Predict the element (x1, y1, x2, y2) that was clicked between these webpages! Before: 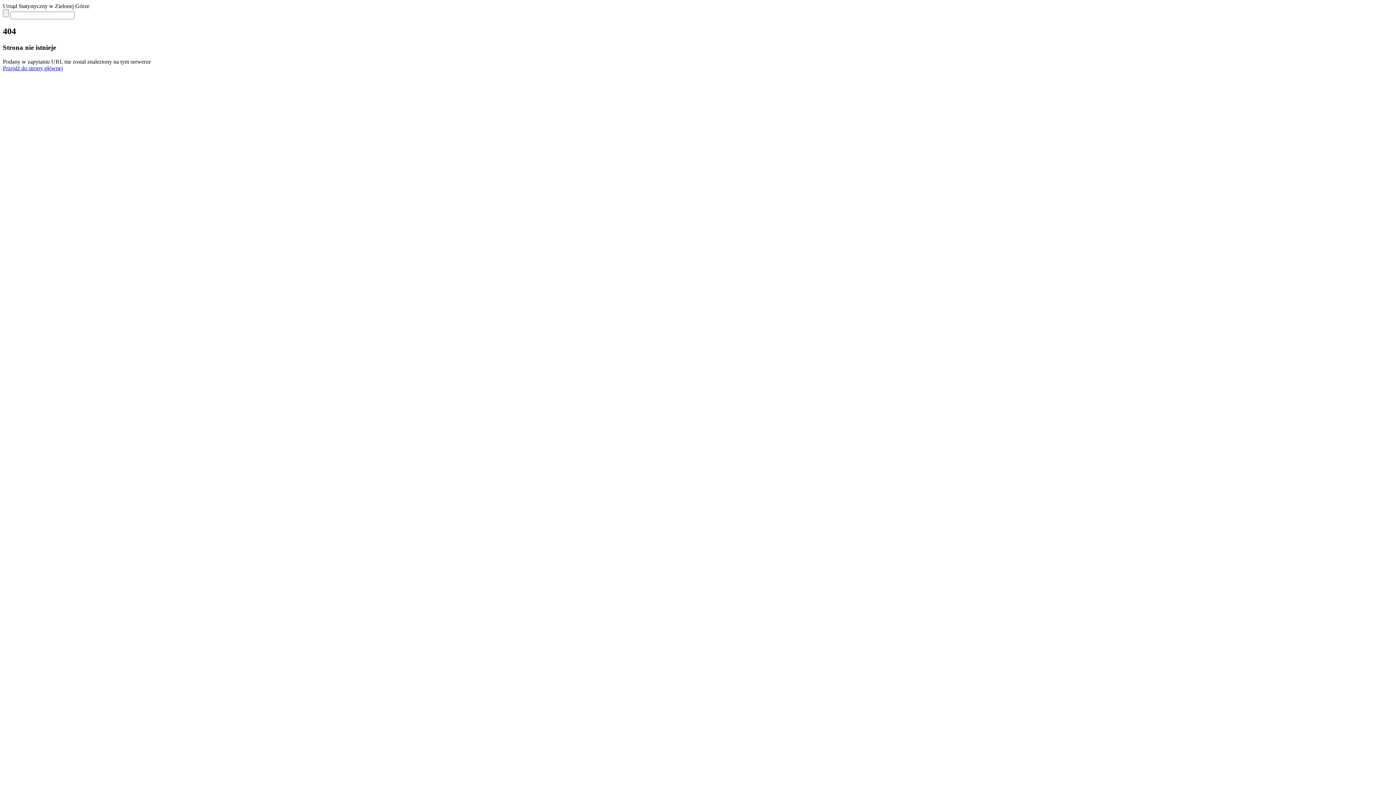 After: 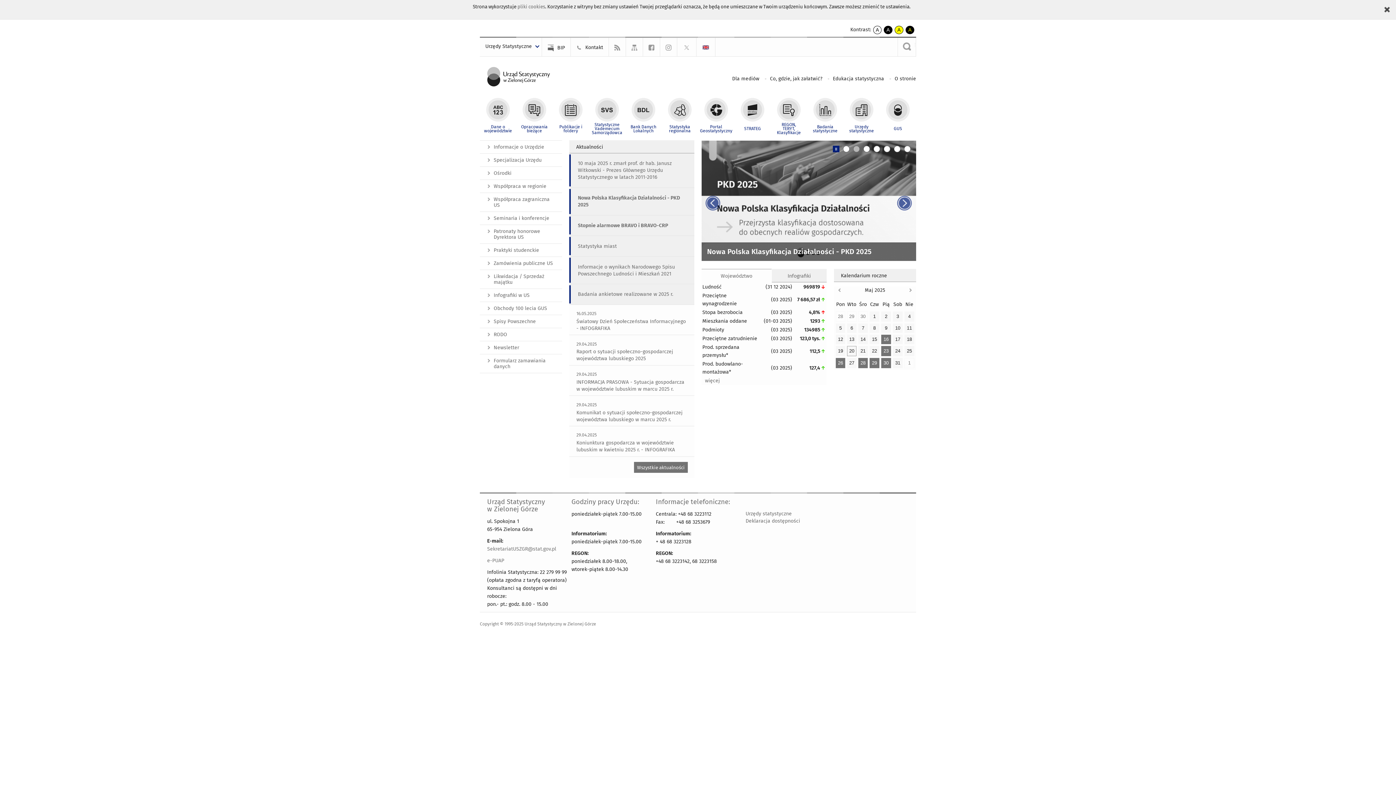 Action: bbox: (2, 64, 62, 71) label: Przejdź do strony głównej